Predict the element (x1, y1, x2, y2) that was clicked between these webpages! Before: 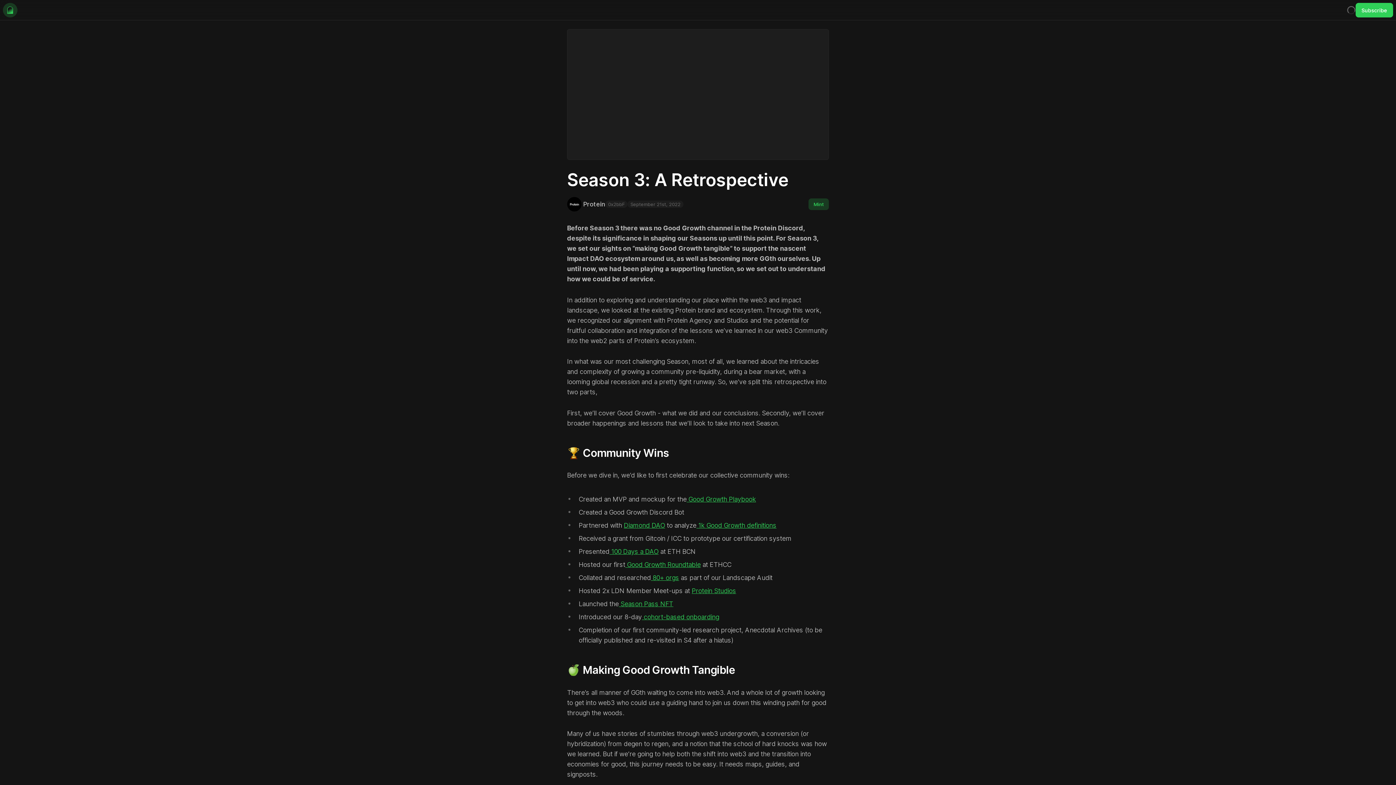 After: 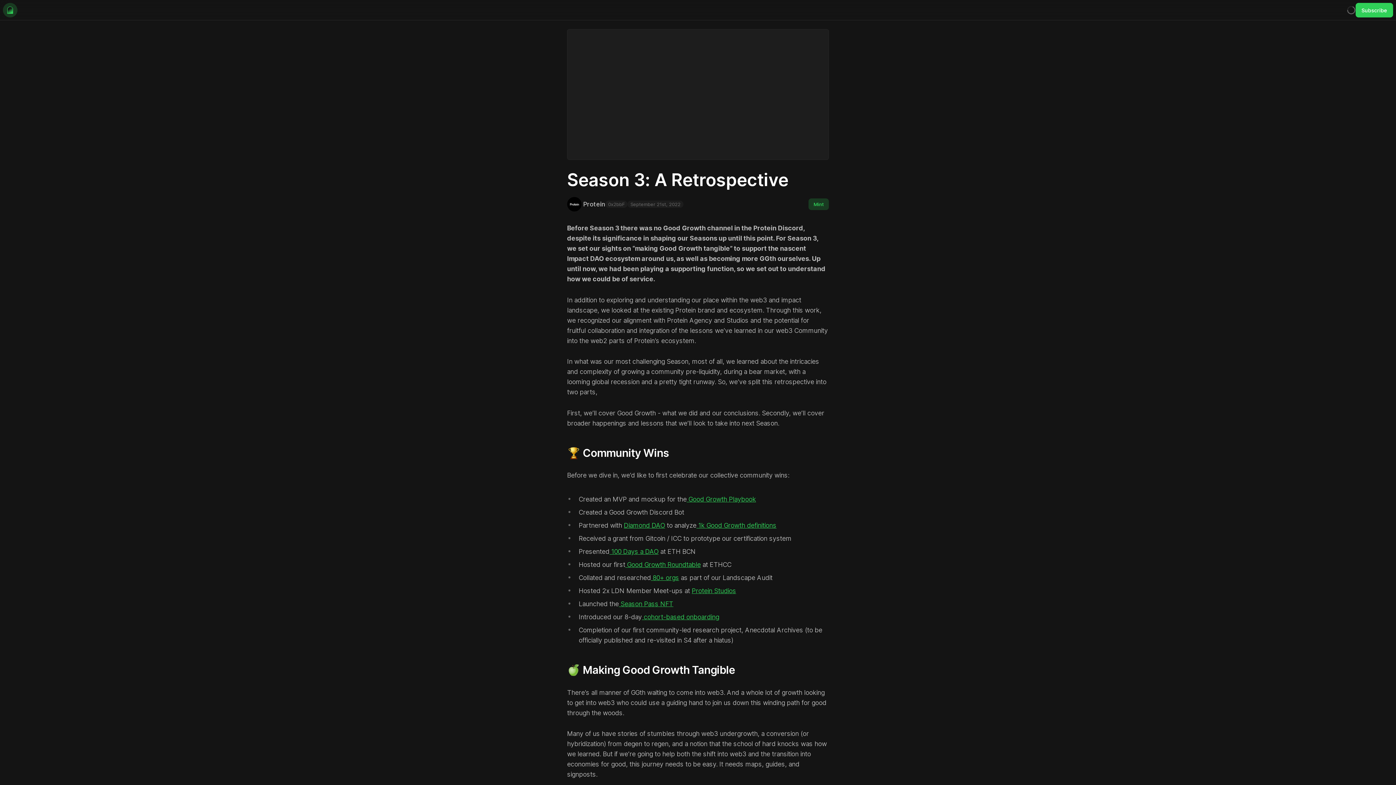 Action: label:  100 Days a DAO bbox: (609, 547, 658, 555)